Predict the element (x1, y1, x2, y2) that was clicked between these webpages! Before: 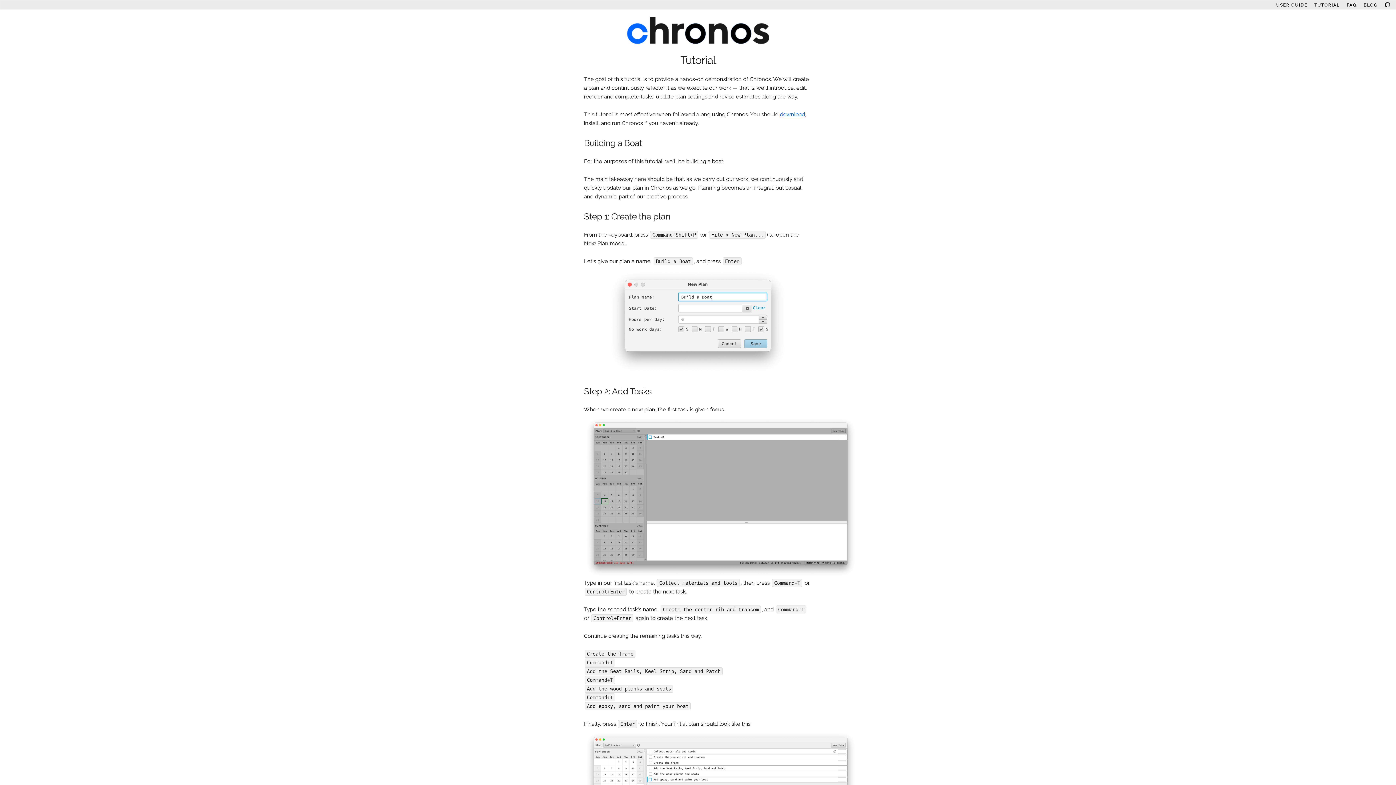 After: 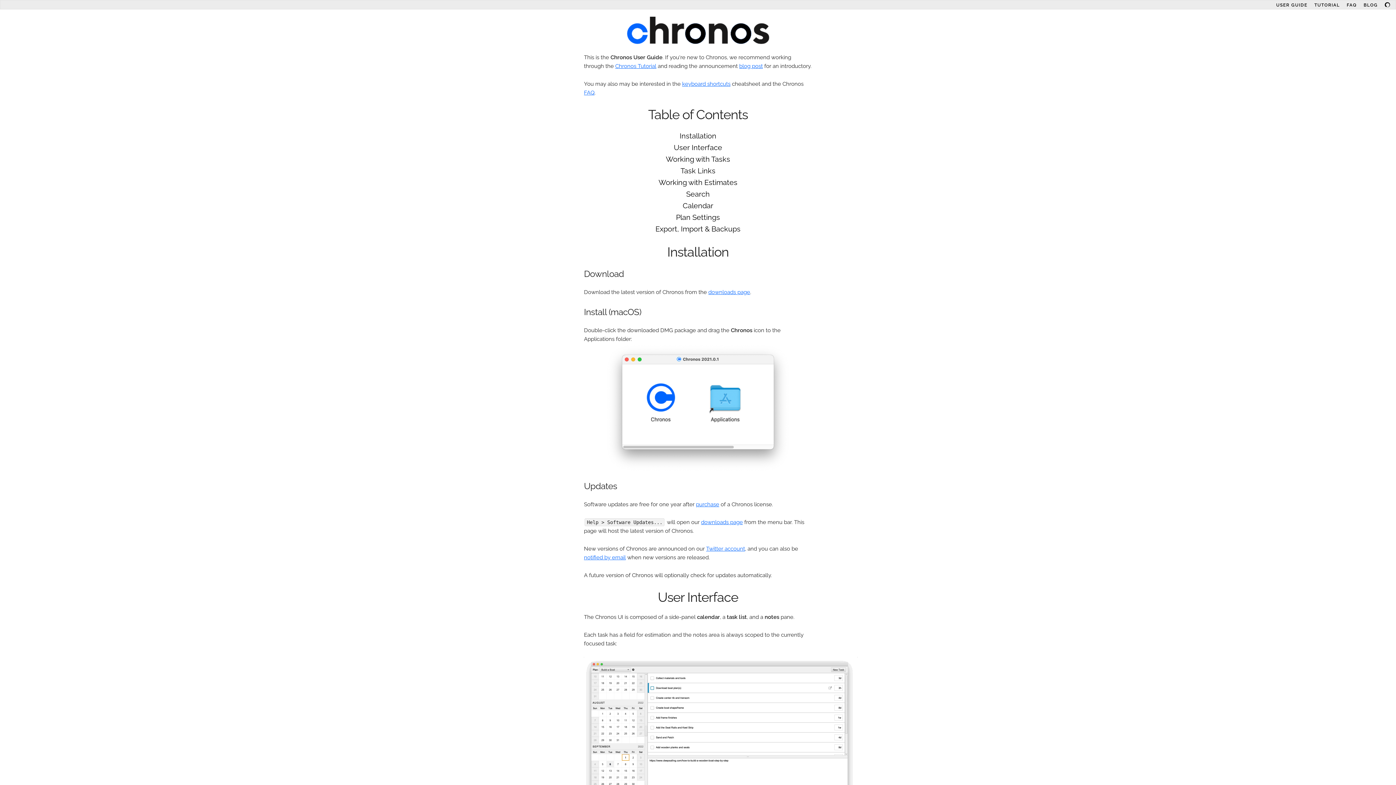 Action: label: USER GUIDE bbox: (1276, 2, 1307, 7)